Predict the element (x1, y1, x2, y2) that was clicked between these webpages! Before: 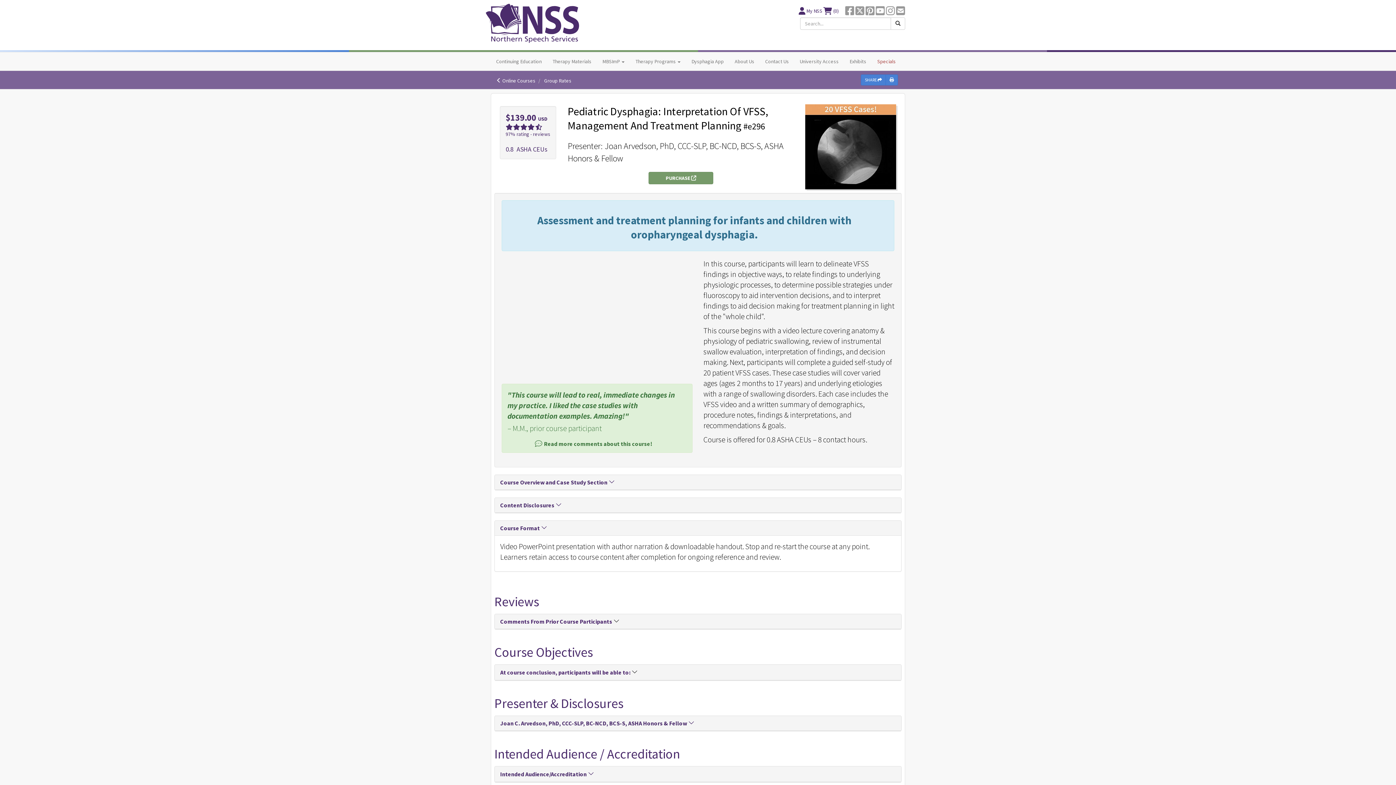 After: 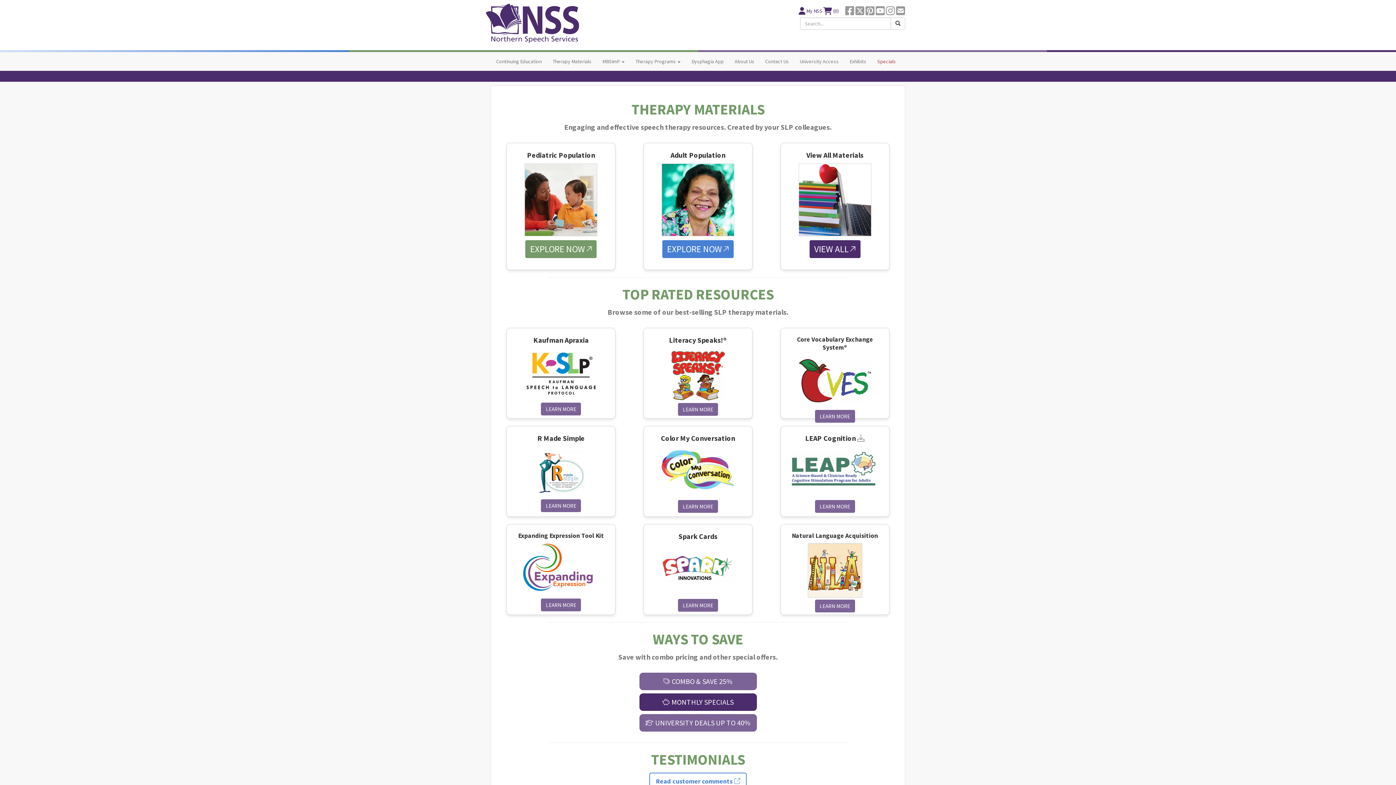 Action: bbox: (547, 52, 597, 70) label: Therapy Materials